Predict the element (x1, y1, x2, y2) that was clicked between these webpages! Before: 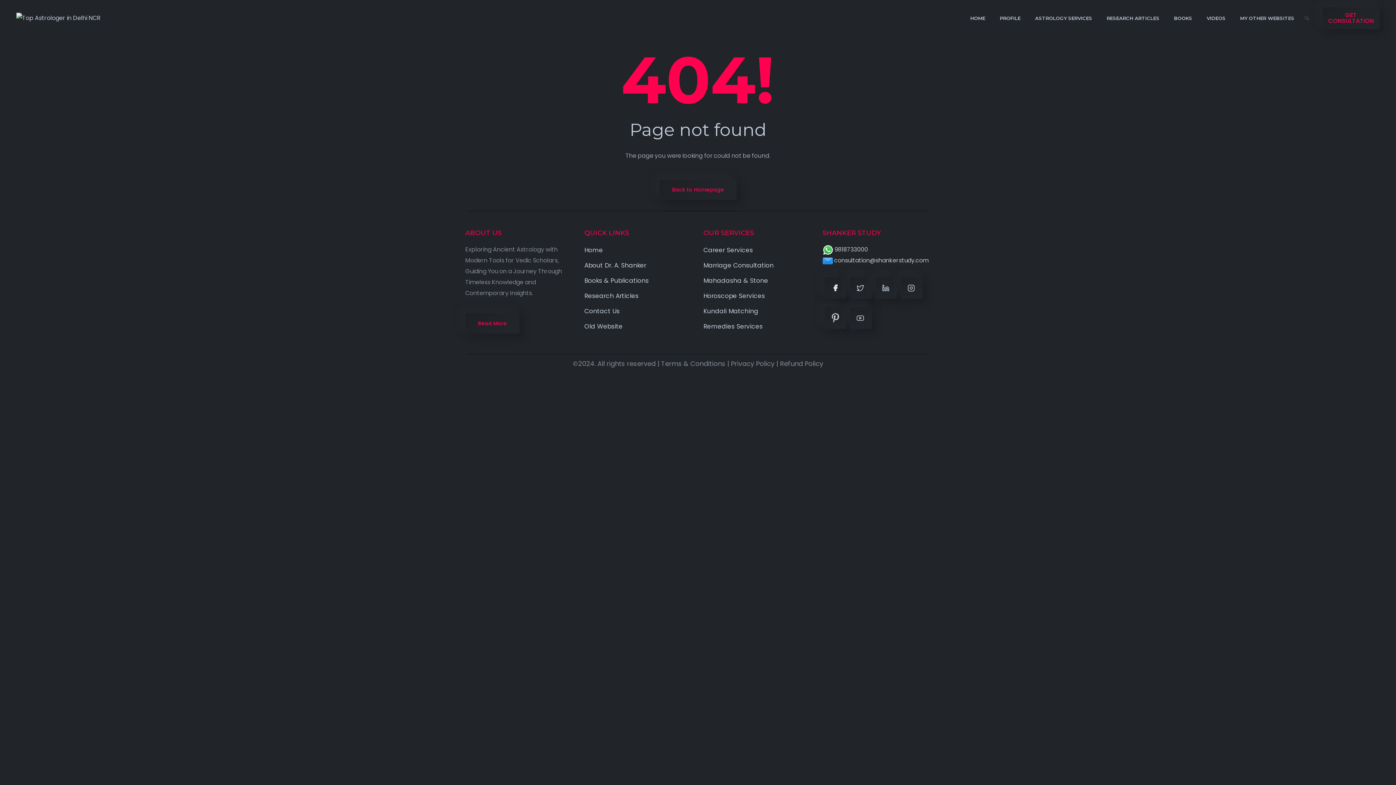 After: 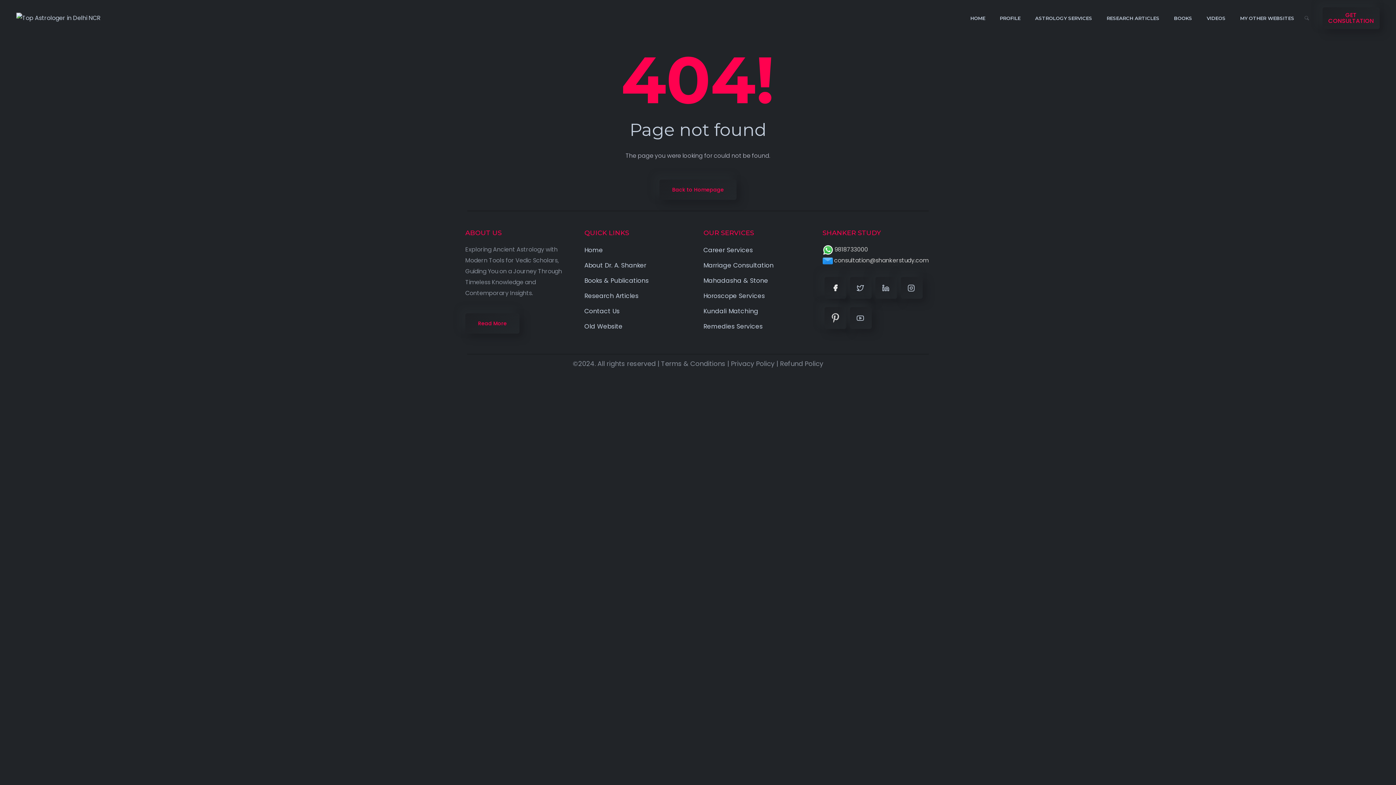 Action: bbox: (822, 256, 928, 264) label:  consultation@shankerstudy.com